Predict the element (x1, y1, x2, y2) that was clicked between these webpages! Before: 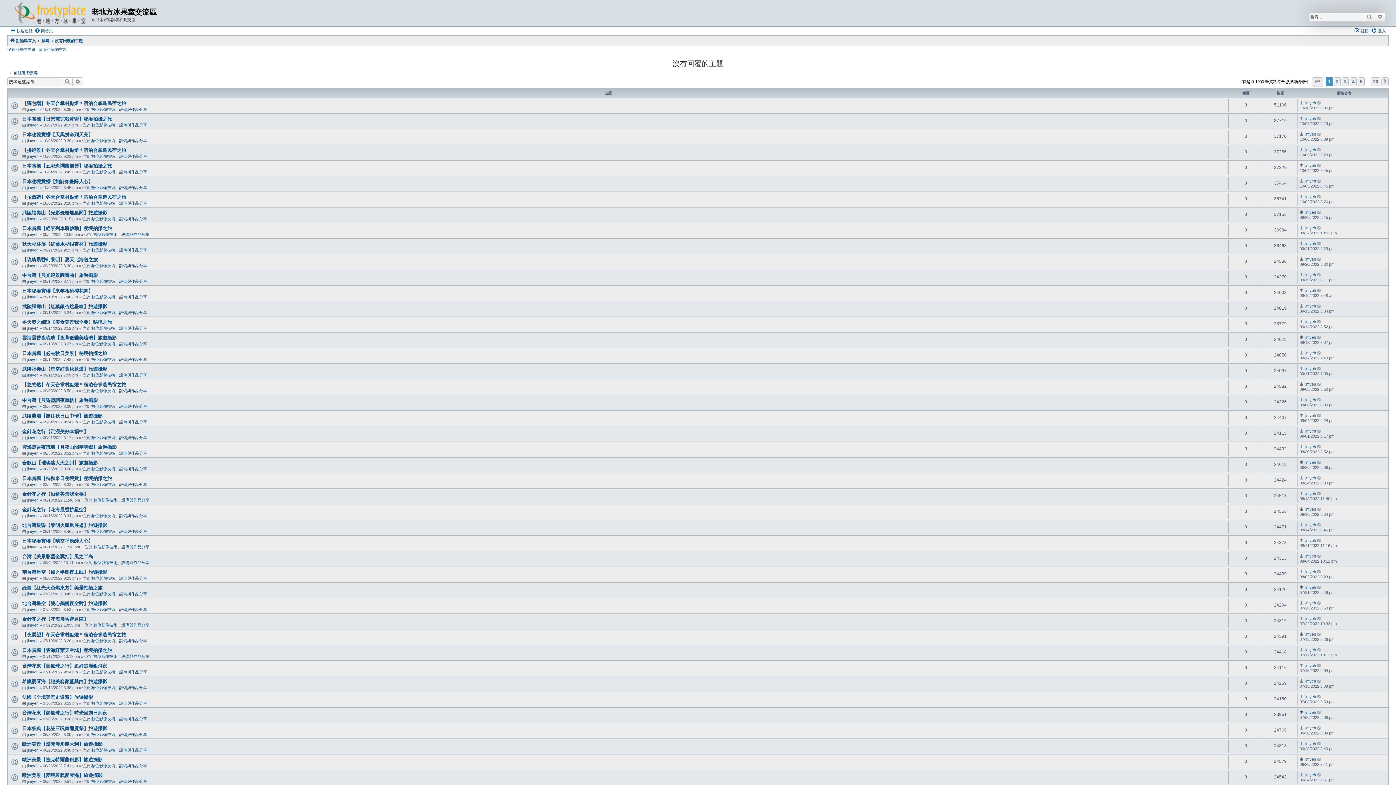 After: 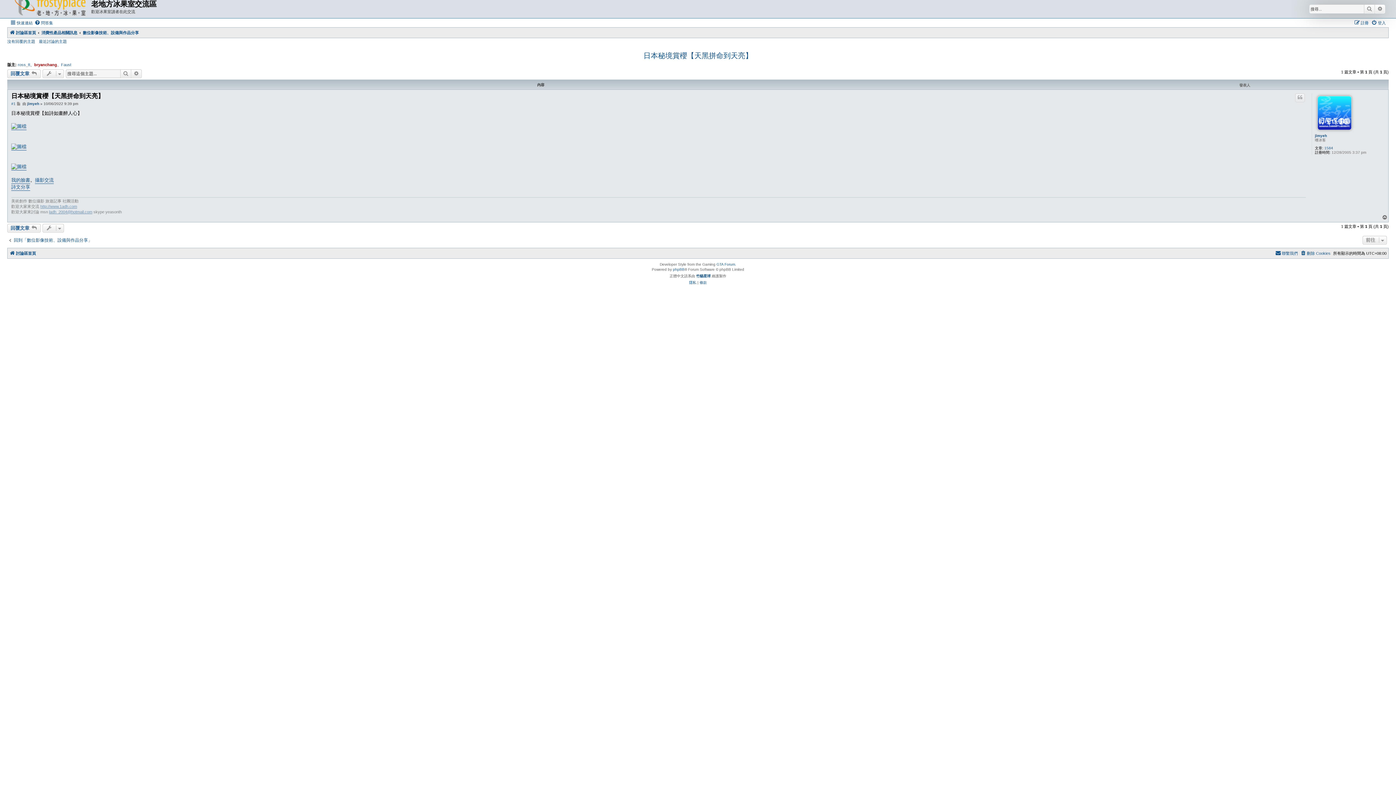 Action: bbox: (1317, 131, 1322, 136)